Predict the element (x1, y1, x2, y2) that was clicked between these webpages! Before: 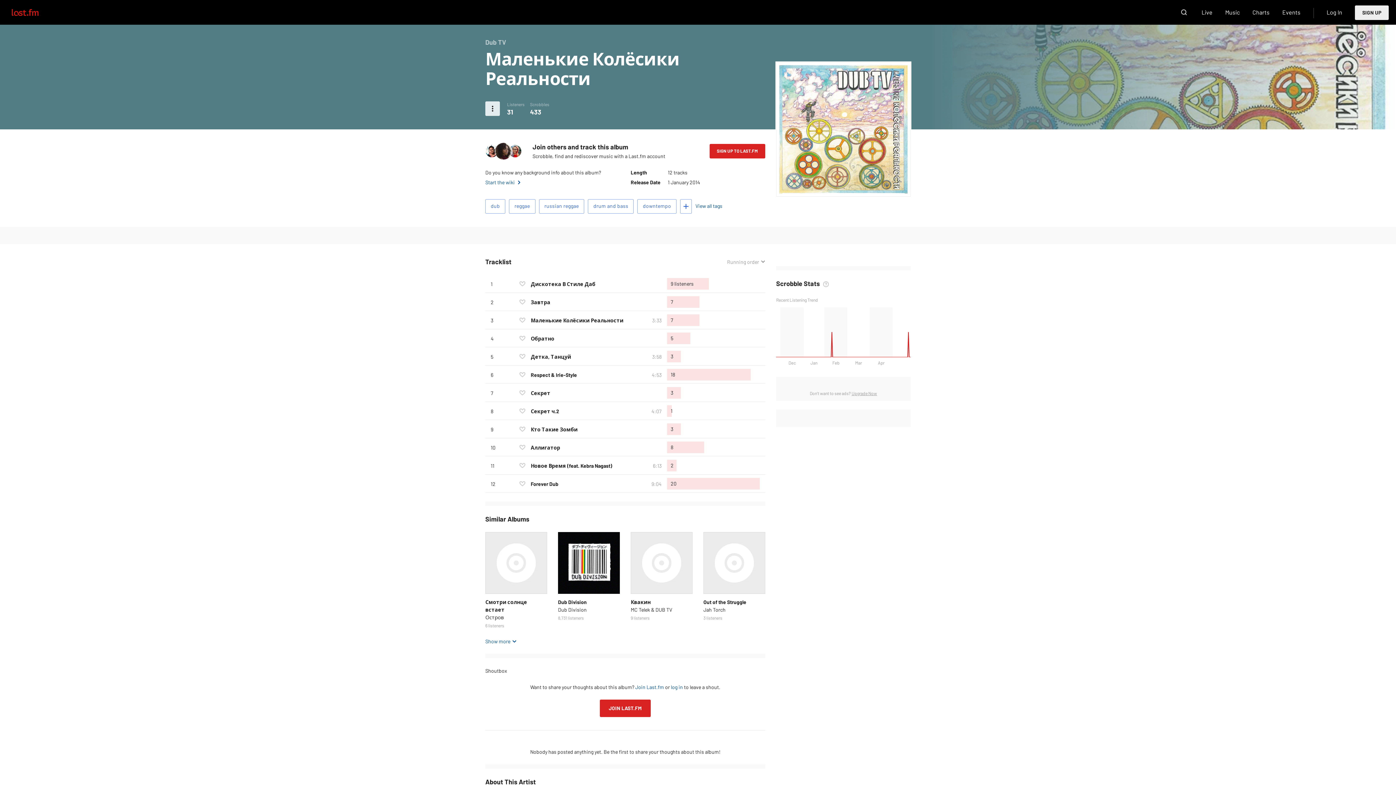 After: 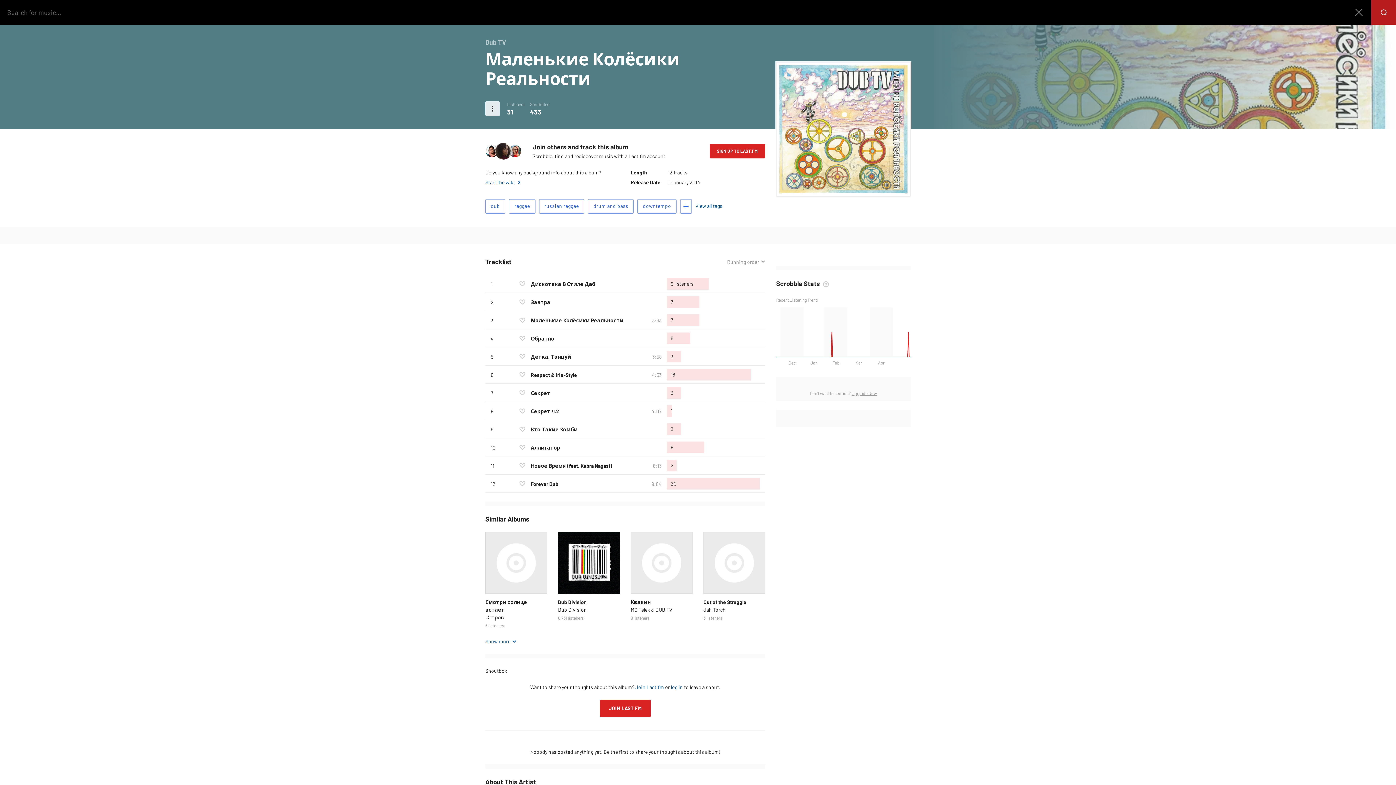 Action: label: Search bbox: (1178, 5, 1190, 19)